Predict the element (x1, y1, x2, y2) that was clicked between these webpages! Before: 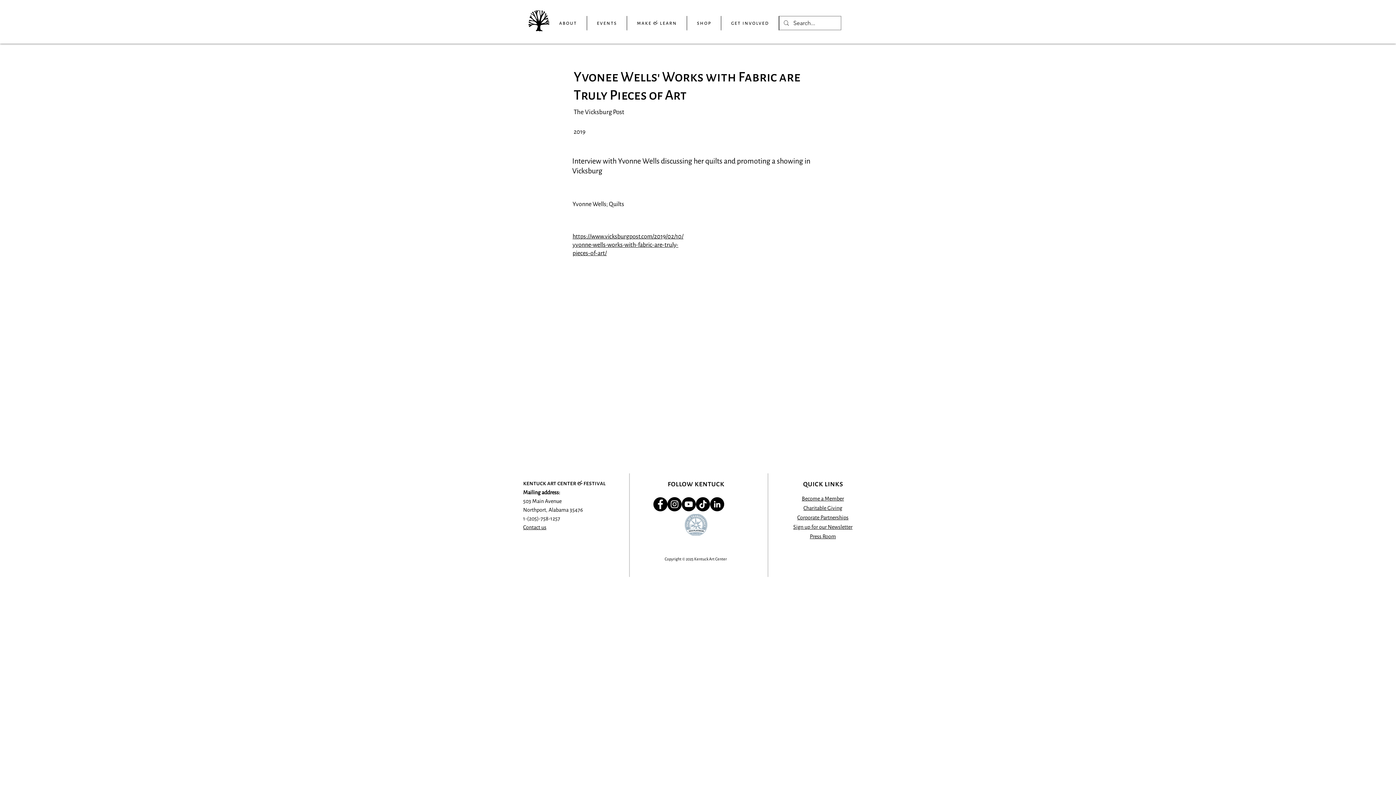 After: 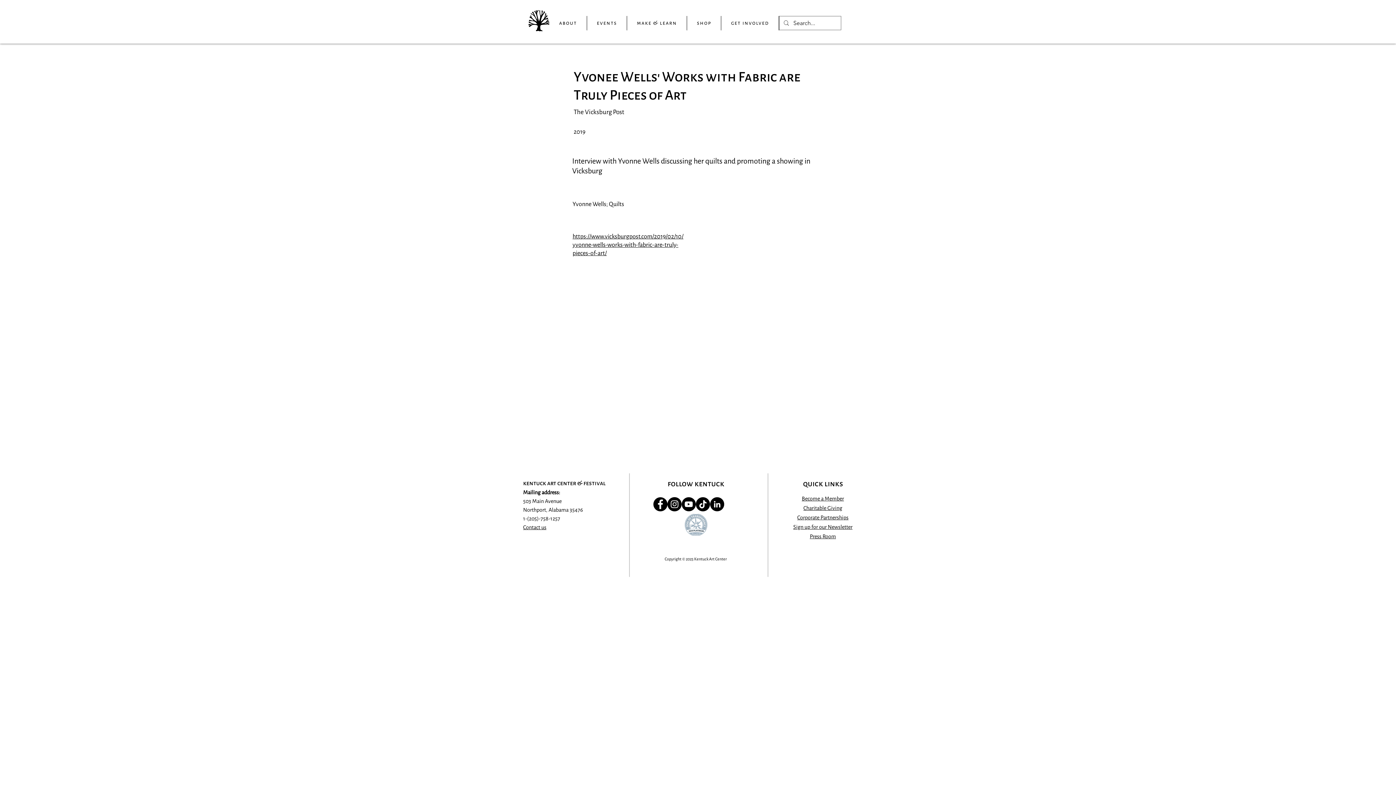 Action: bbox: (627, 16, 687, 30) label: make & learn